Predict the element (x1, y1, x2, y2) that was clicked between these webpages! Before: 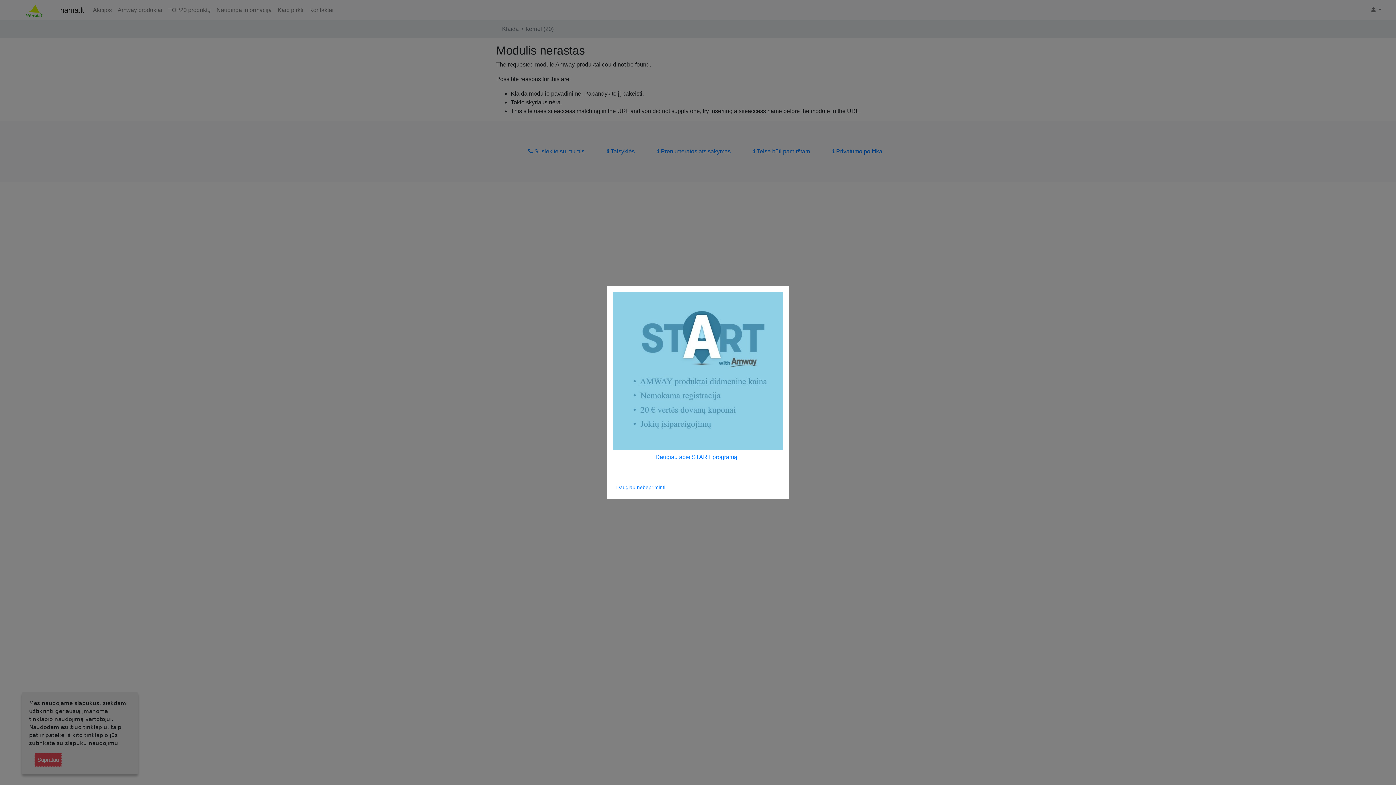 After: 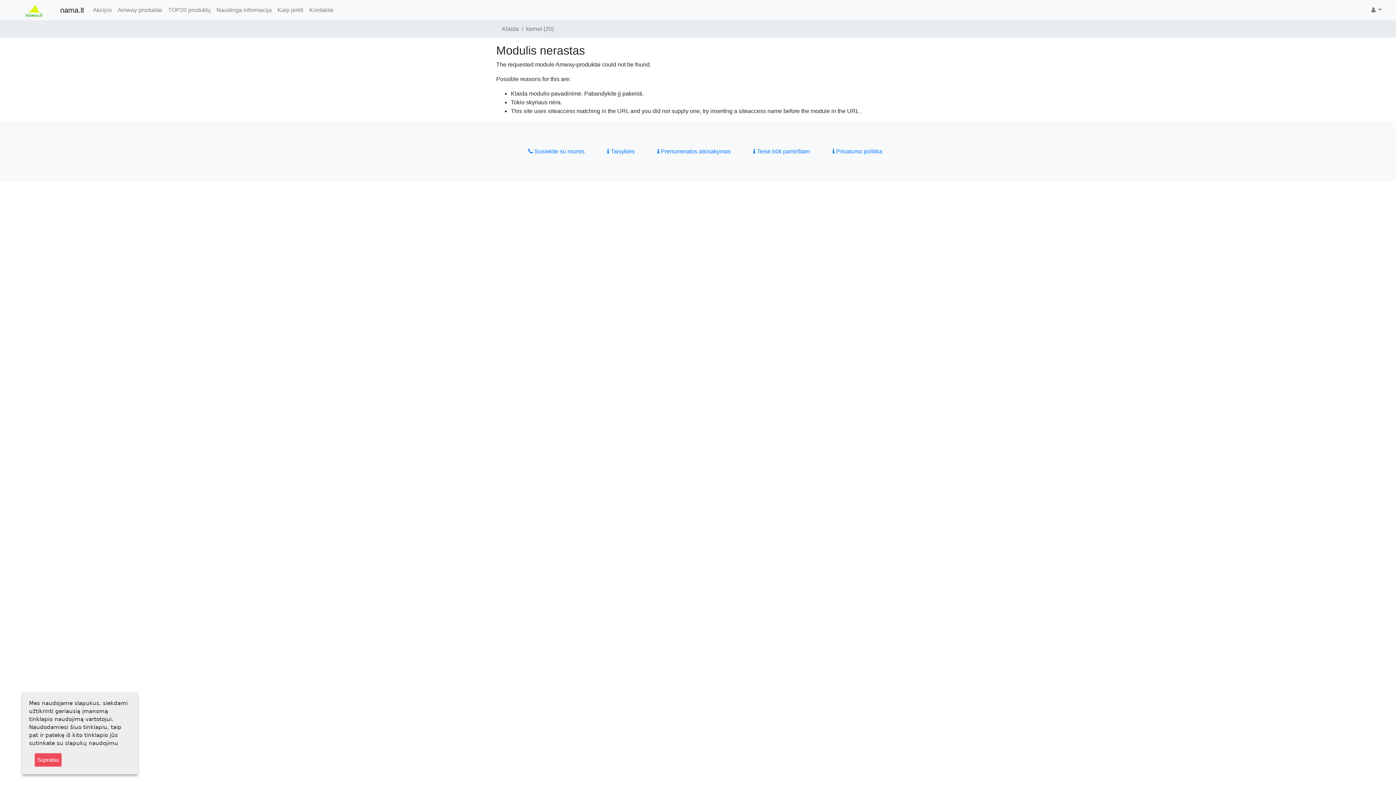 Action: bbox: (613, 482, 668, 493) label: Daugiau nebepriminti